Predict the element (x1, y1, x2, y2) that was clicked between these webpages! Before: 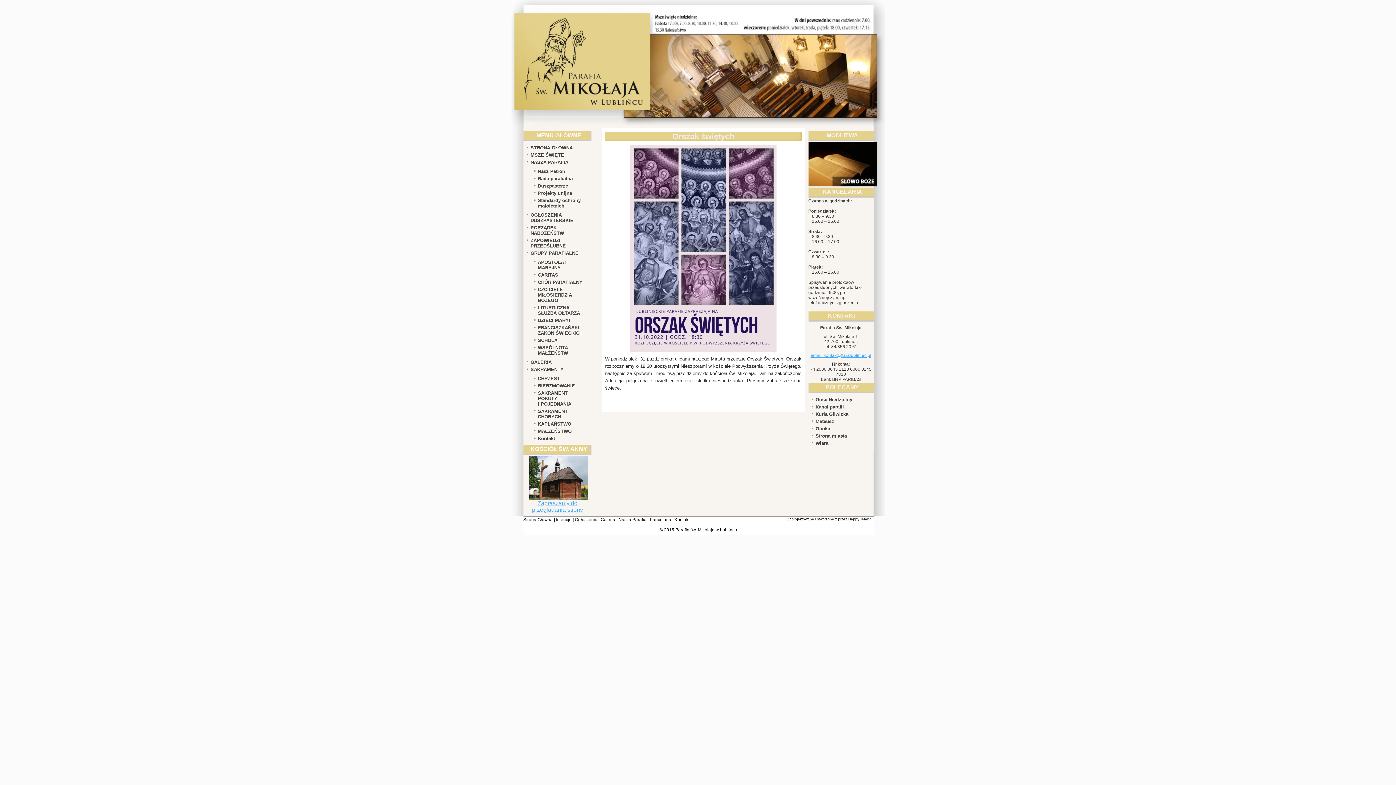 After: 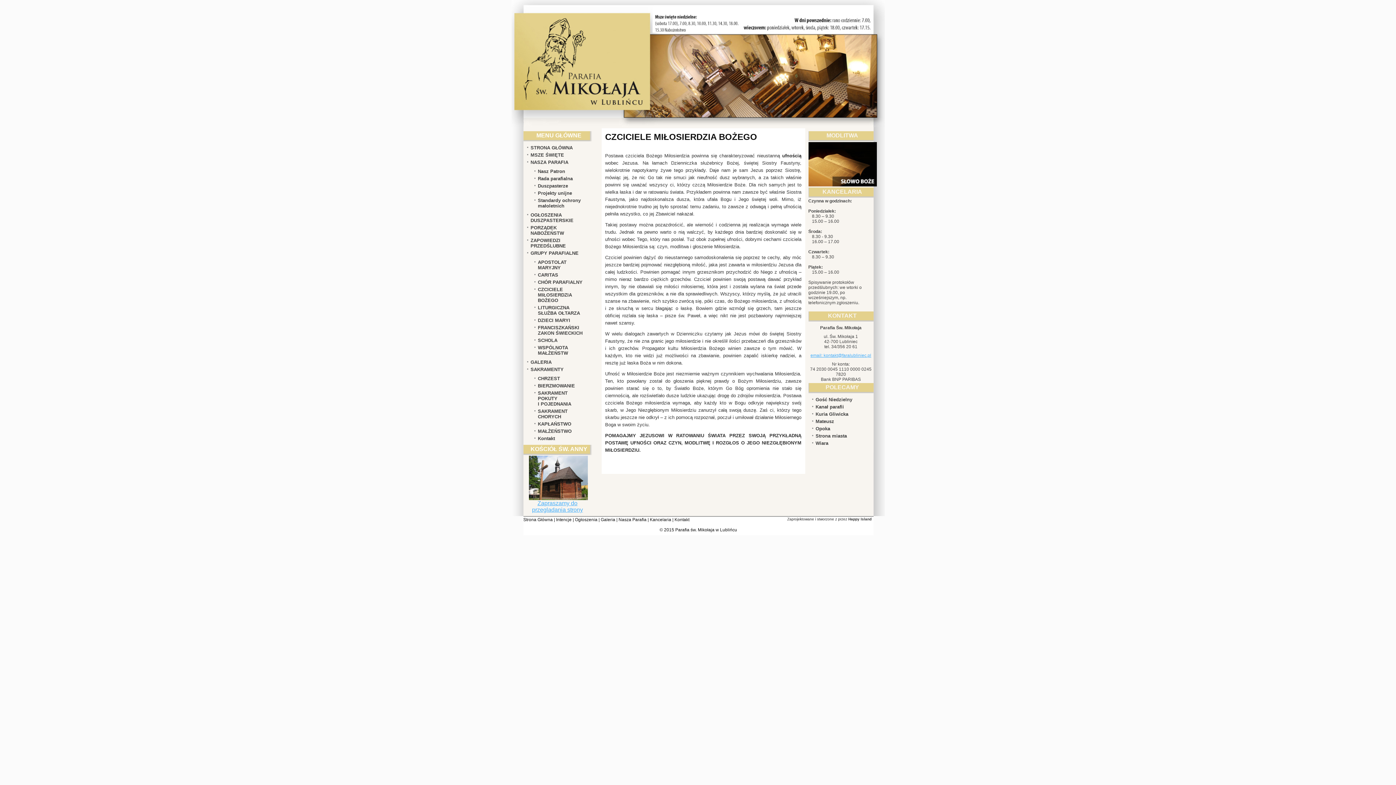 Action: bbox: (538, 286, 572, 303) label: CZCICIELE MIŁOSIERDZIA BOŻEGO